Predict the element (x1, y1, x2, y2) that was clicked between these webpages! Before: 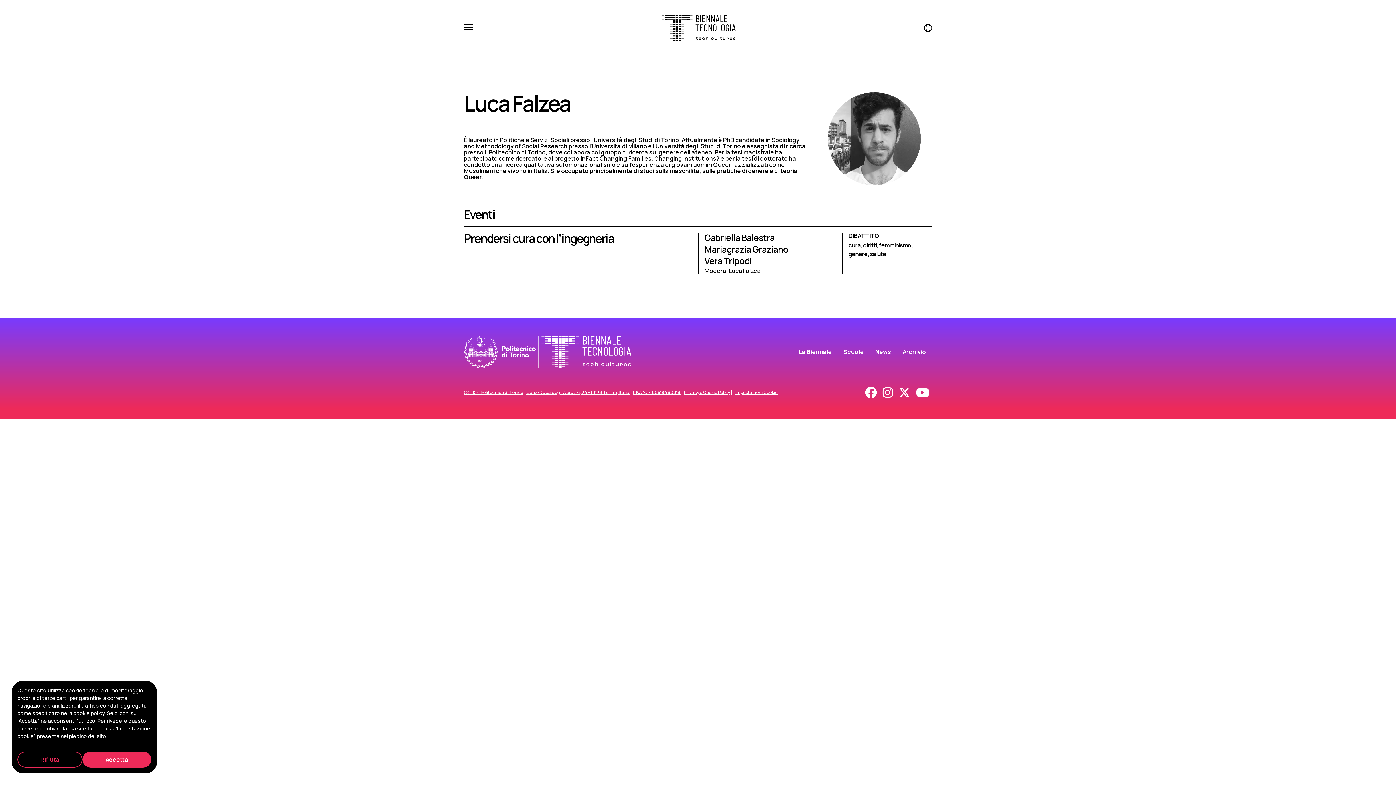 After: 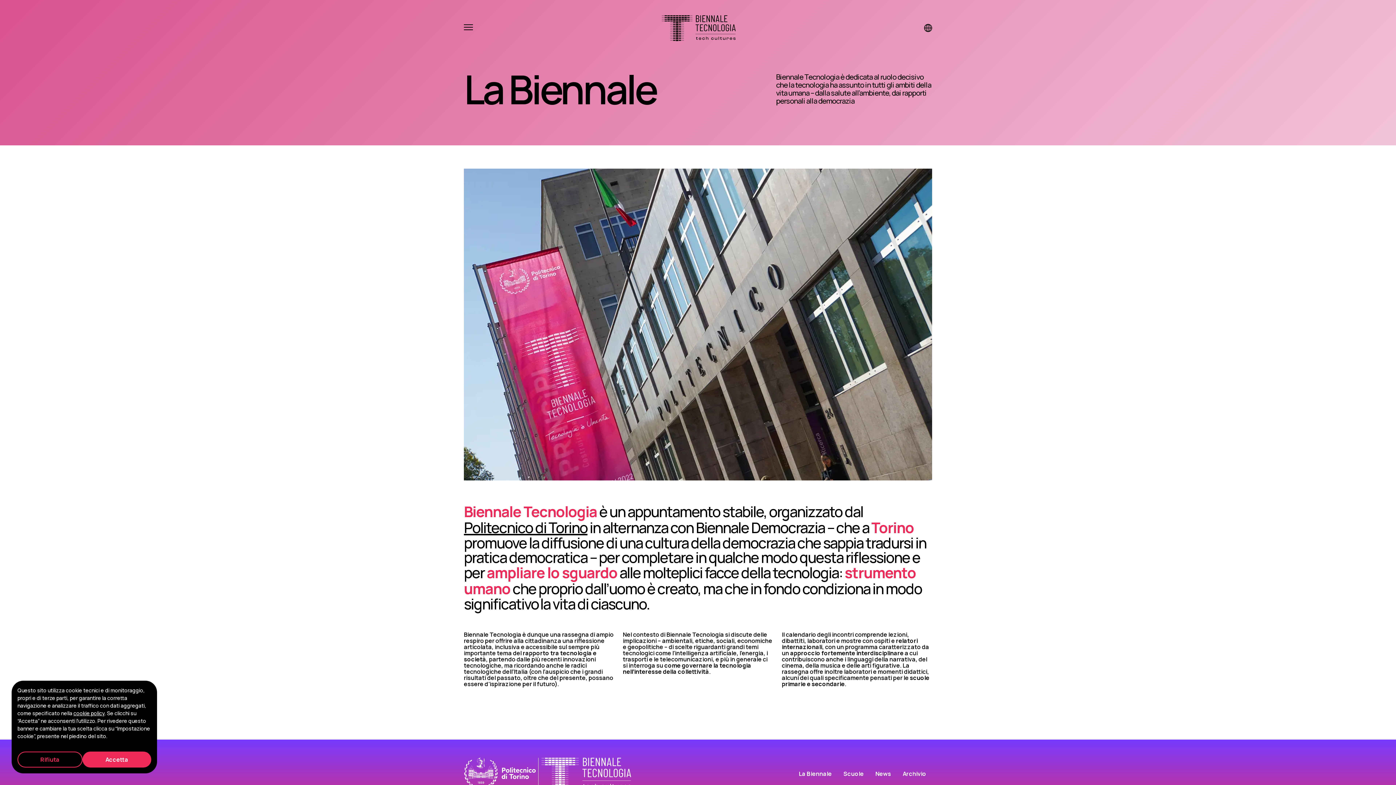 Action: bbox: (793, 347, 837, 356) label: La Biennale